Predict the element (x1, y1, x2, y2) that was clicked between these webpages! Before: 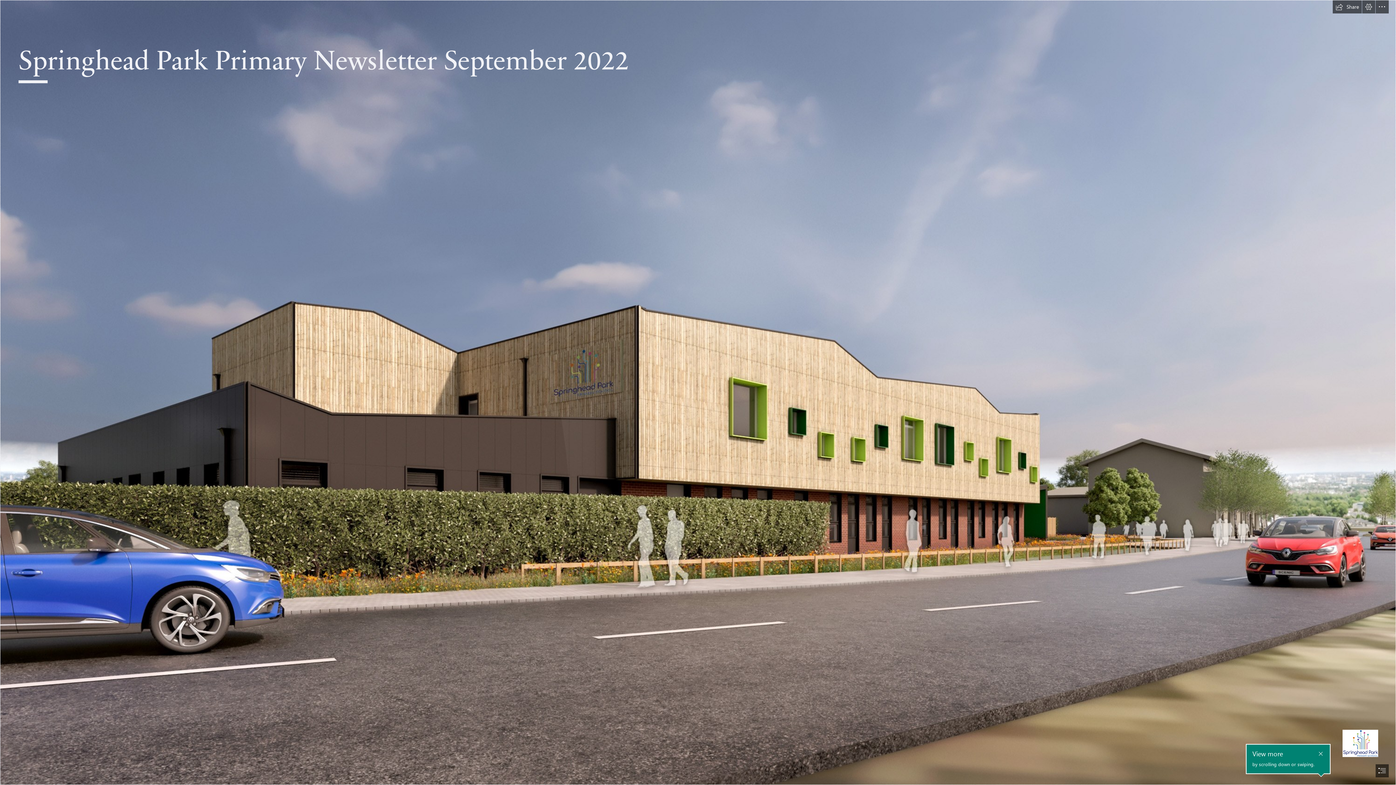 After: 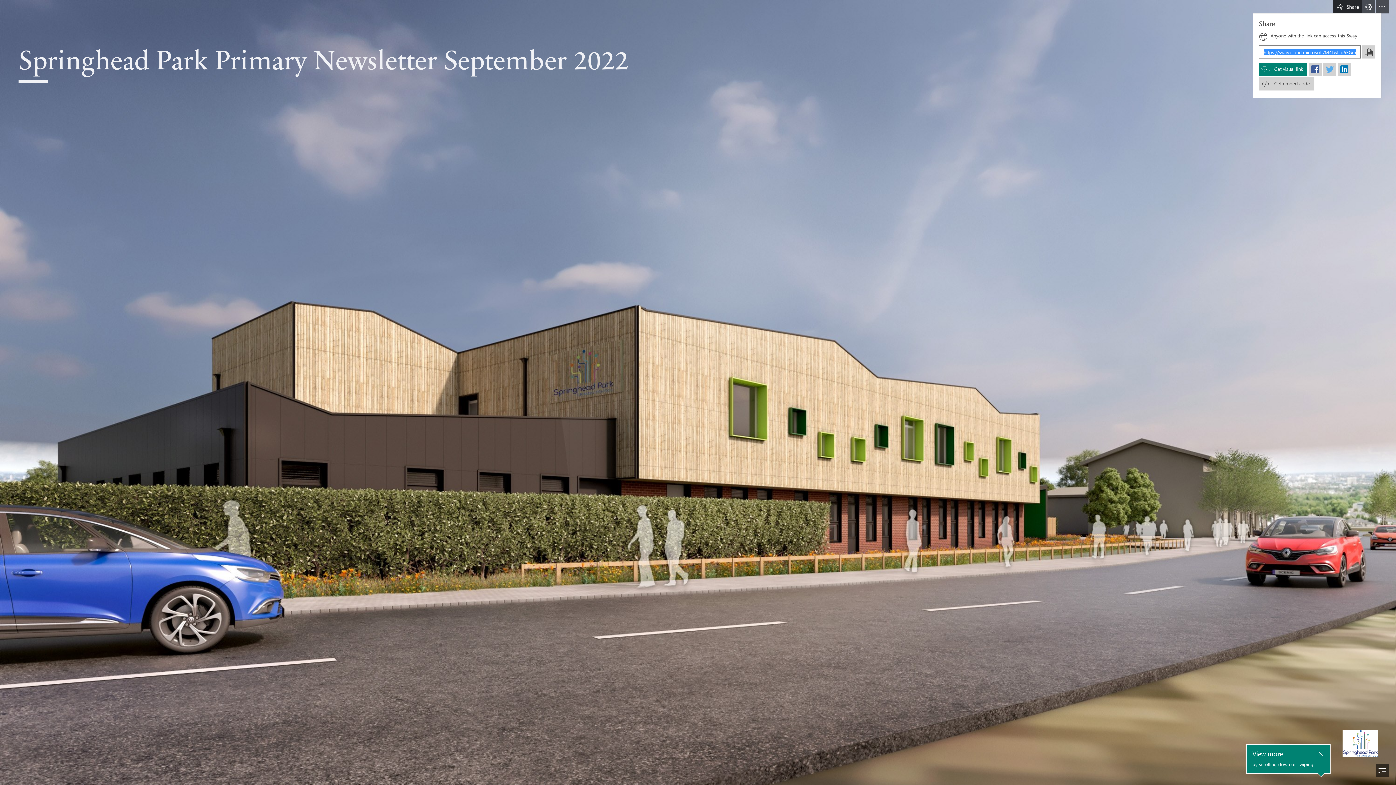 Action: bbox: (1333, 0, 1362, 13) label: Share this Sway